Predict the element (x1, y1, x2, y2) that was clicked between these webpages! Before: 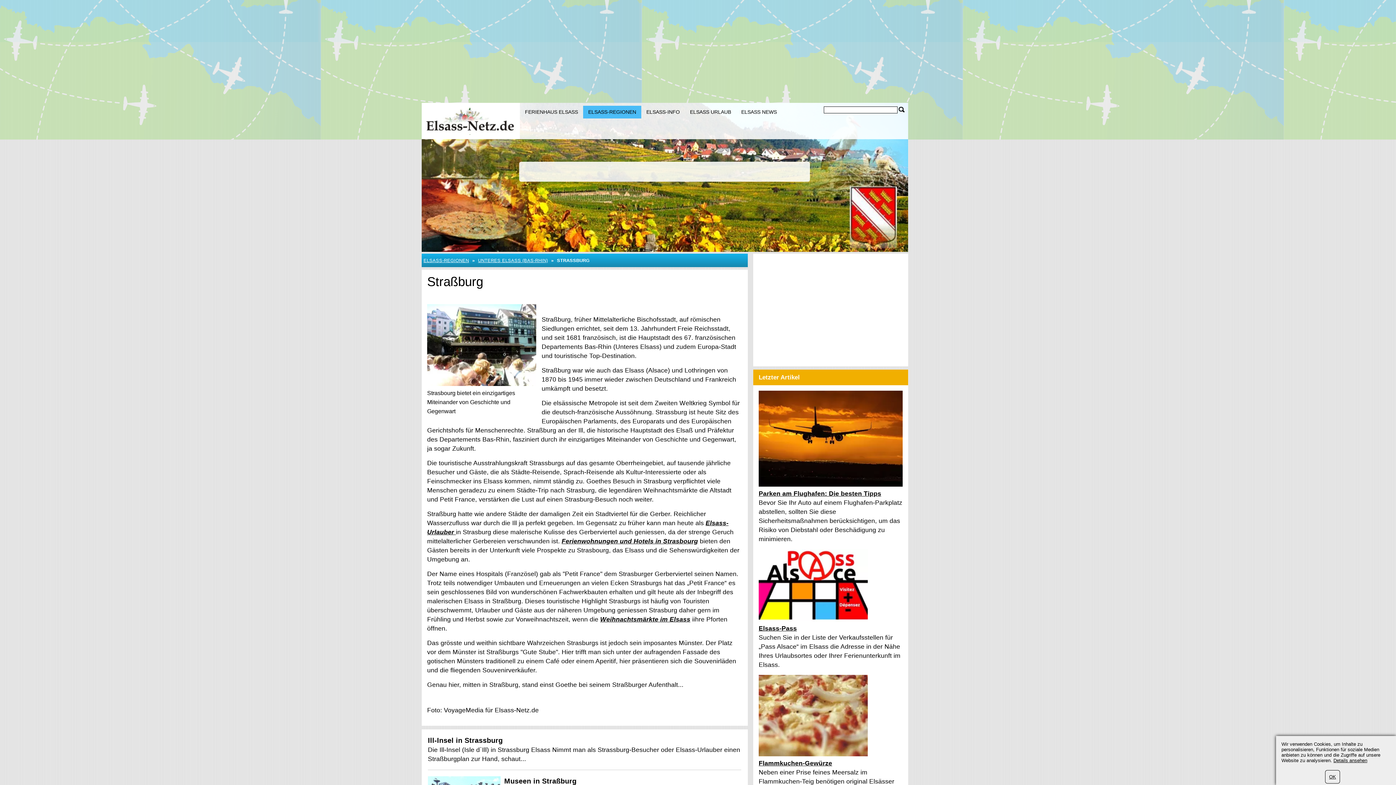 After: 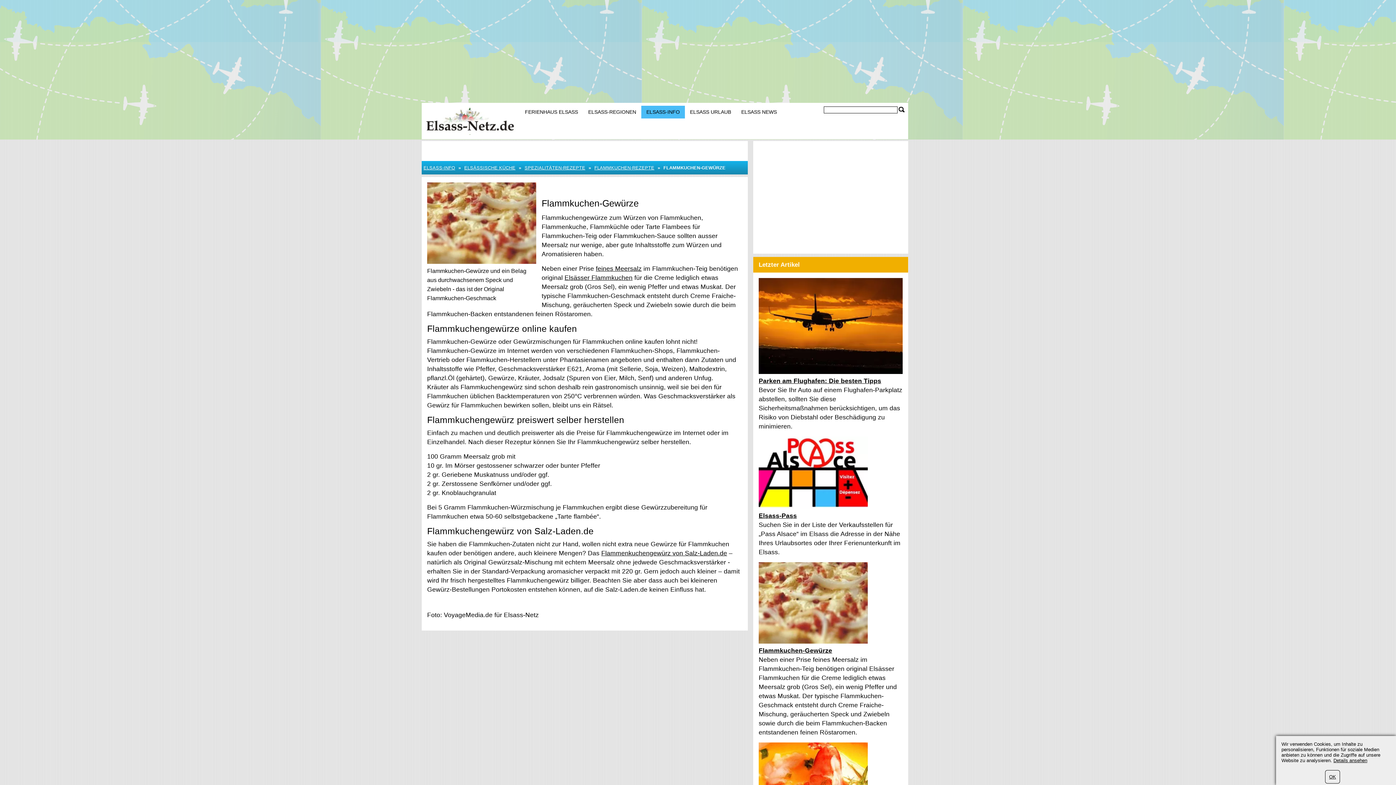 Action: label: Flammkuchen-Gewürze bbox: (758, 760, 832, 767)